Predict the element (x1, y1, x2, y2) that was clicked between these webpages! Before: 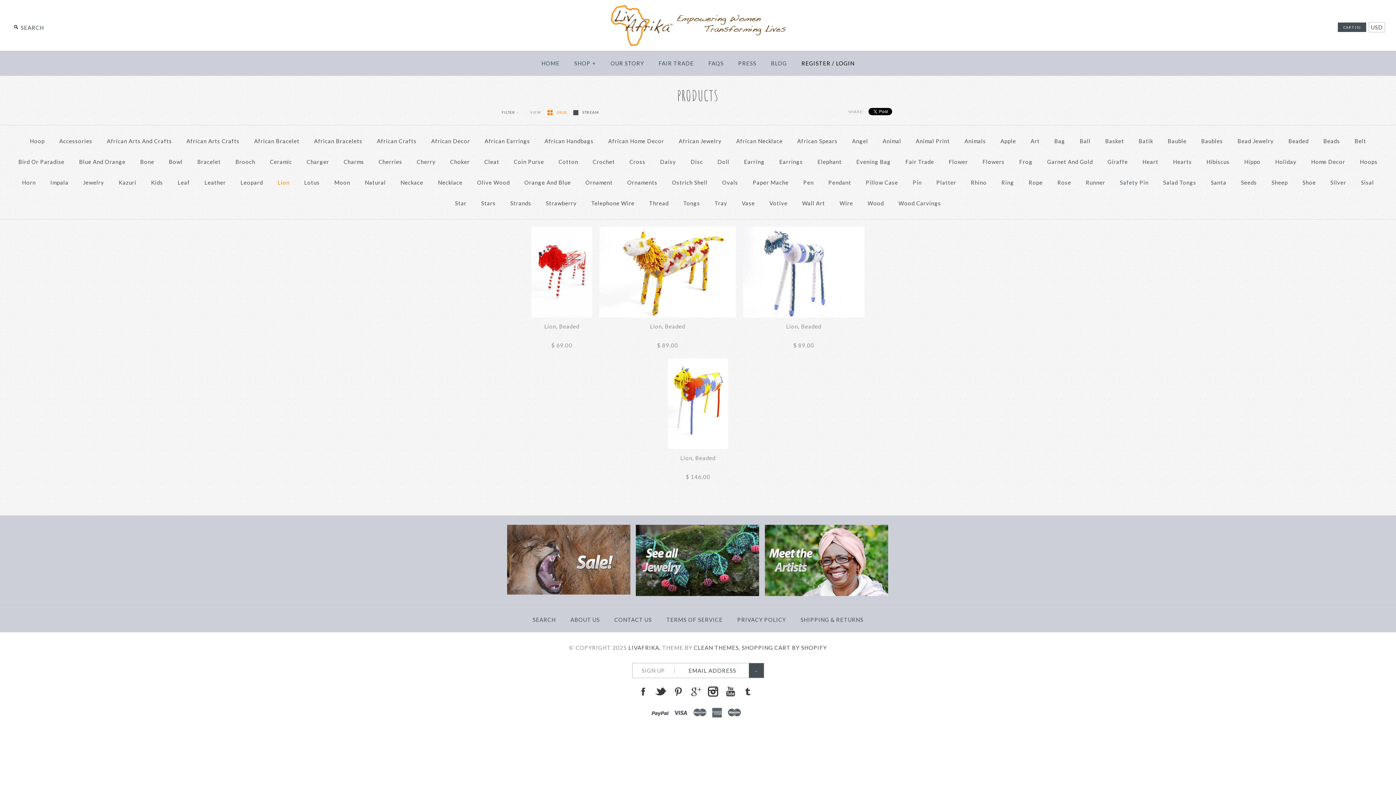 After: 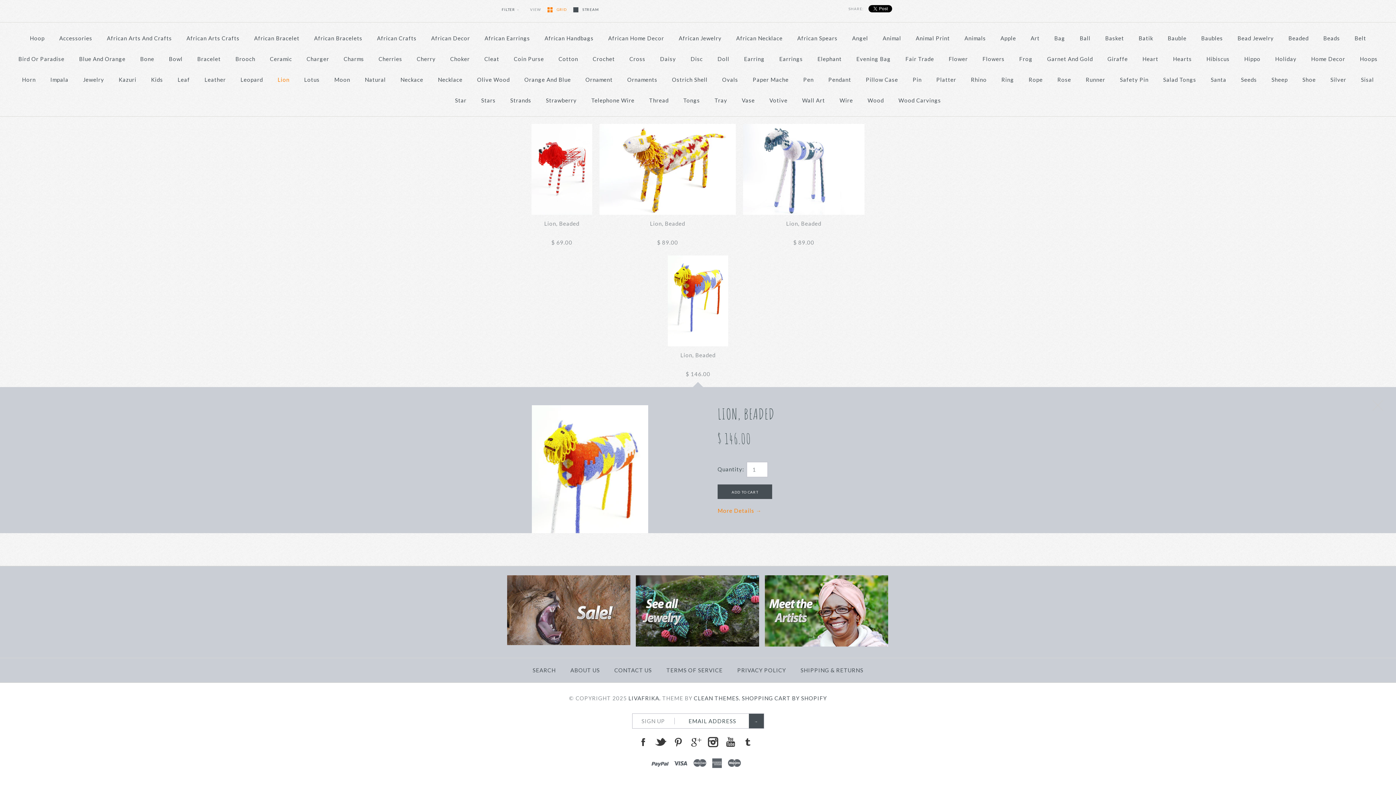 Action: bbox: (667, 358, 728, 449)